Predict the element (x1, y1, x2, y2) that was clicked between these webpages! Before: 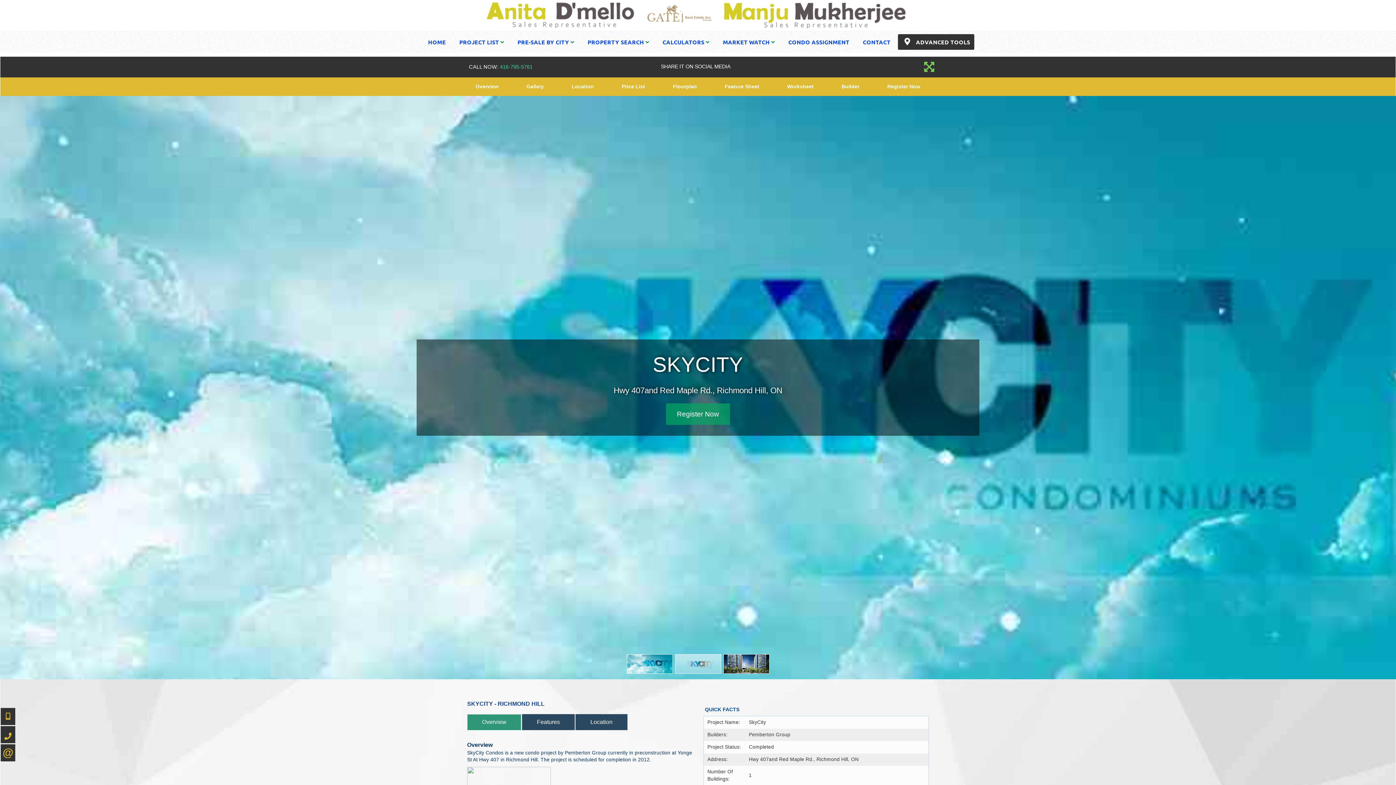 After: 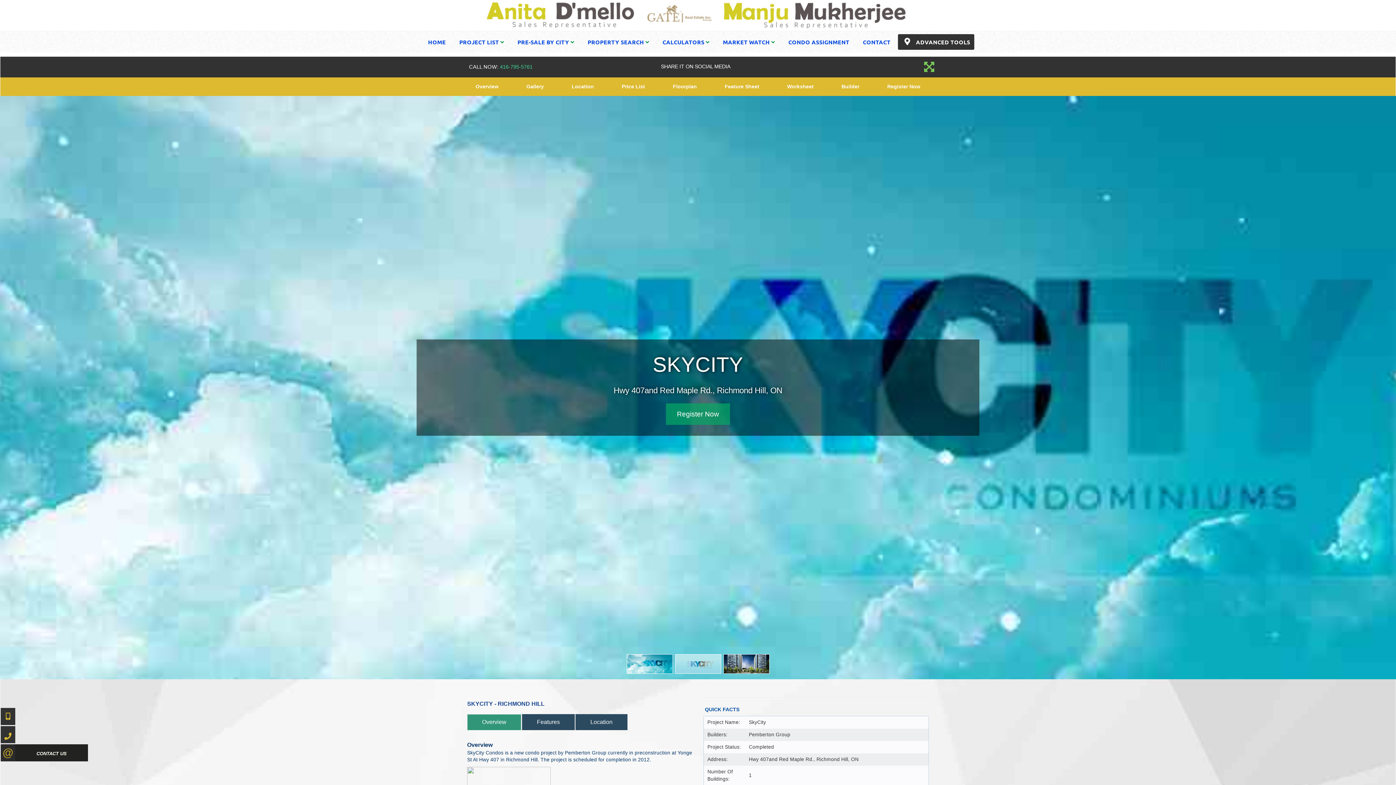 Action: bbox: (0, 744, 15, 761) label:  